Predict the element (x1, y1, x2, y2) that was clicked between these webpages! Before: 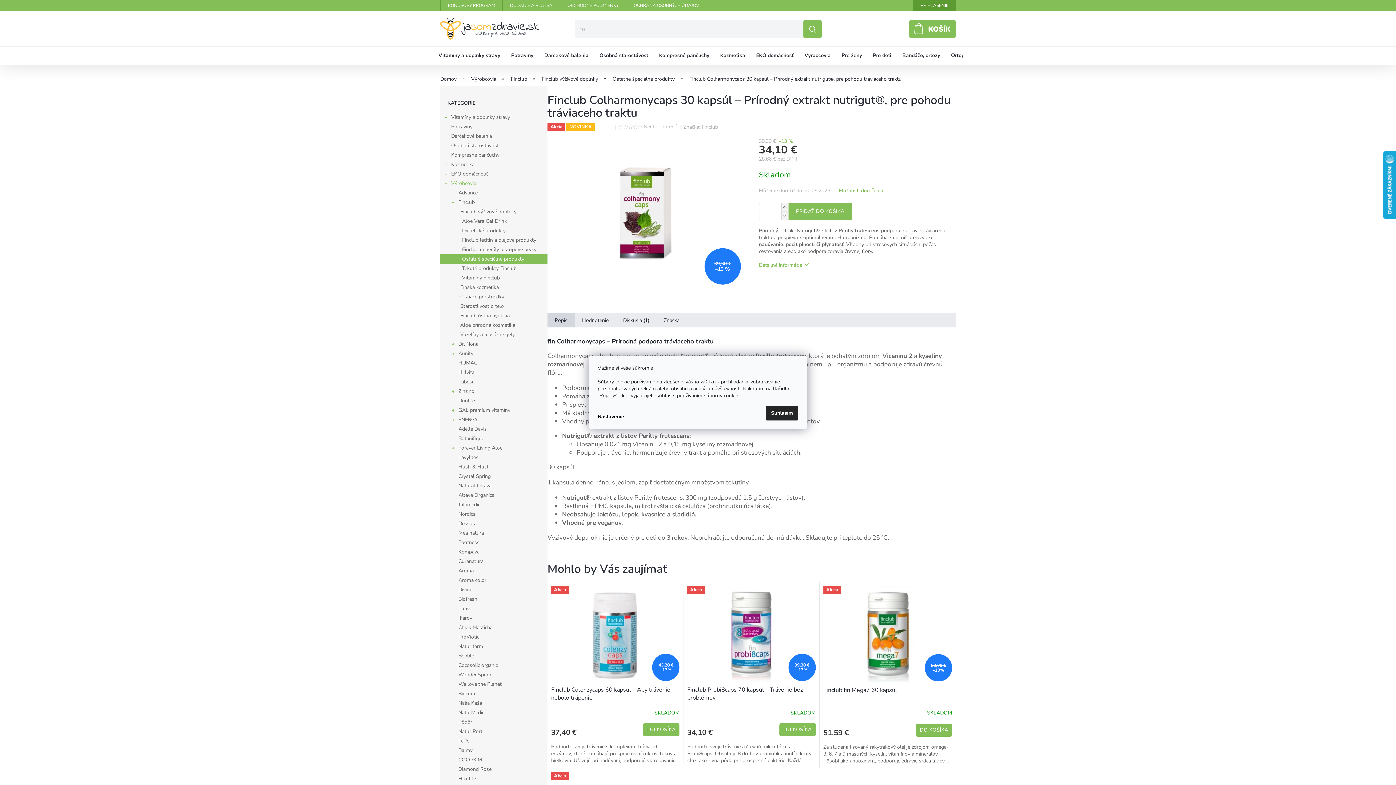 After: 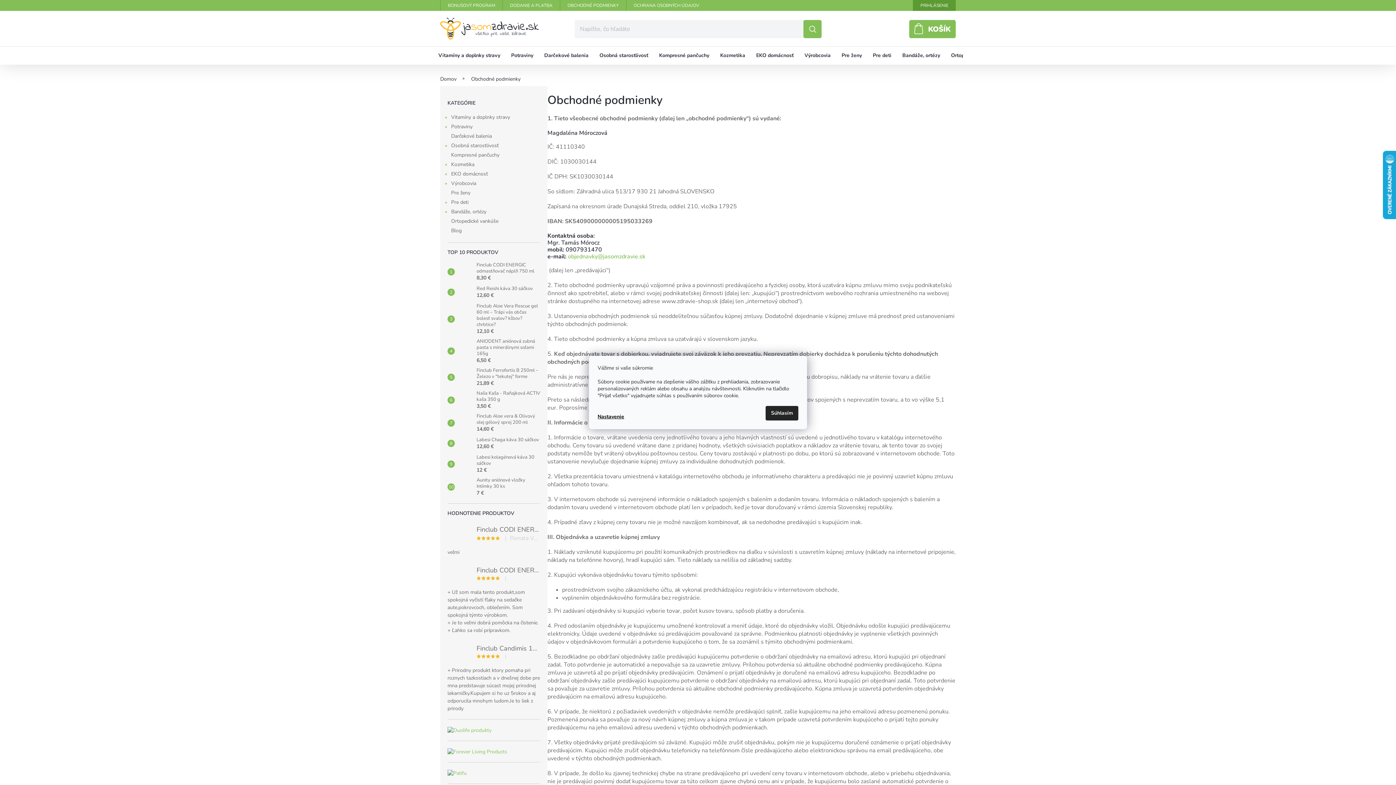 Action: label: OBCHODNÉ PODMIENKY bbox: (560, 0, 626, 10)